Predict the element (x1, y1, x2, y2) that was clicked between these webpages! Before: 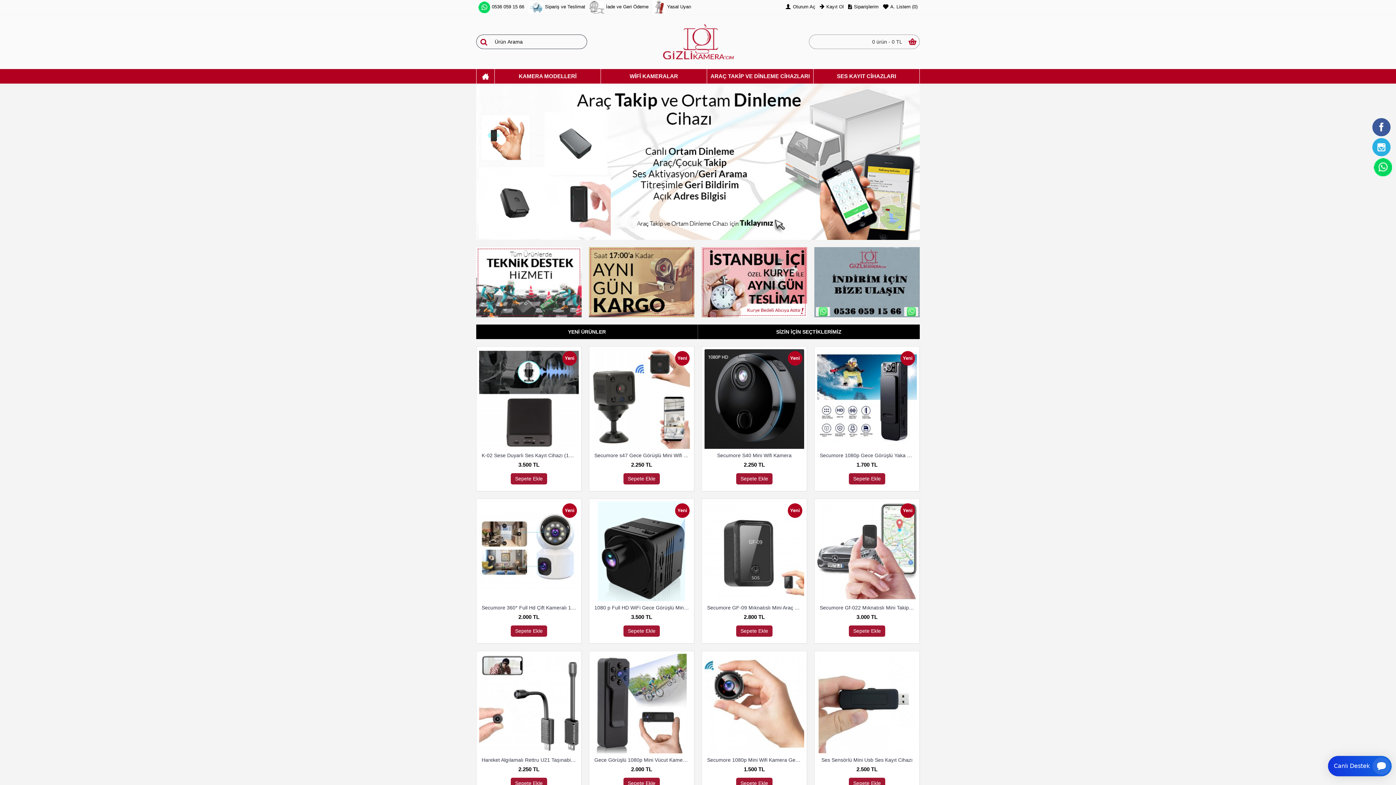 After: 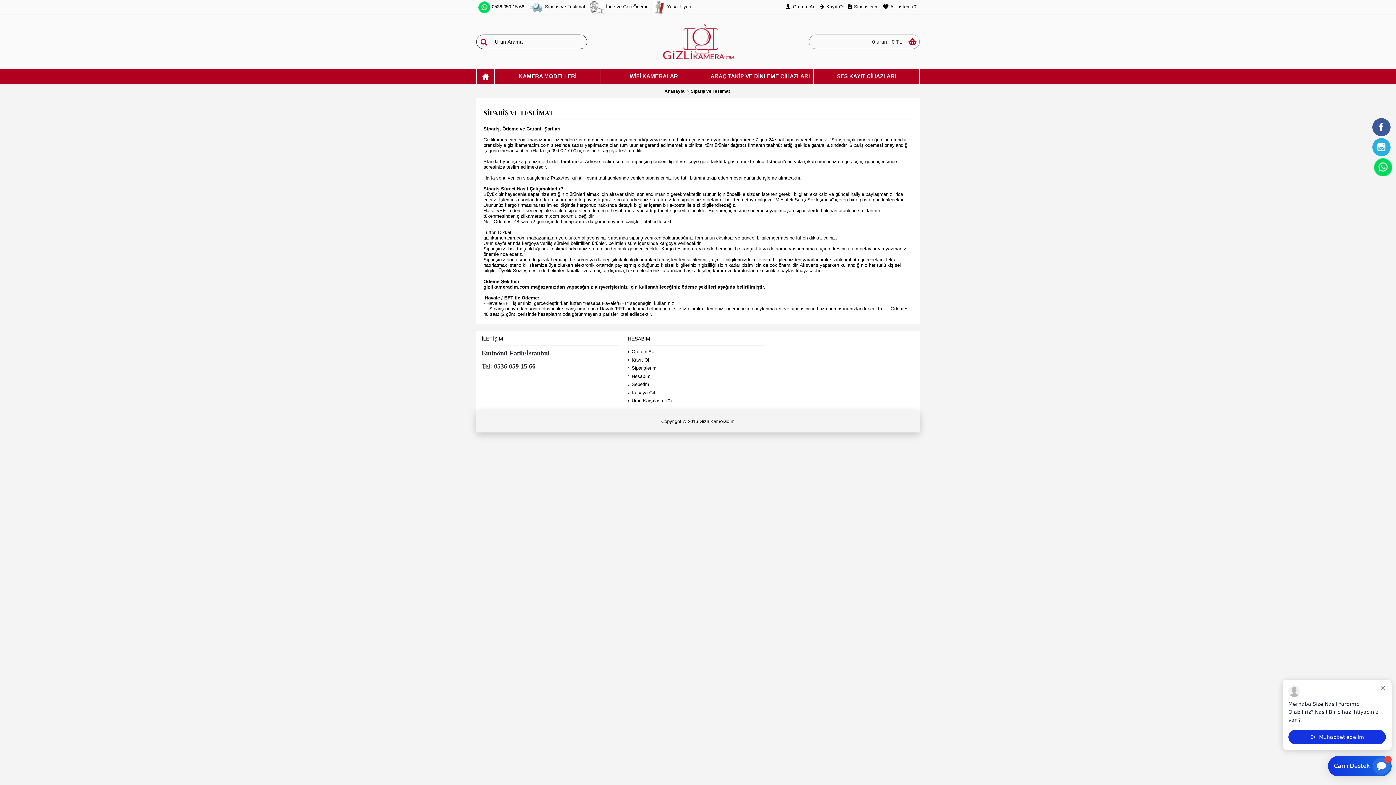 Action: label: Sipariş ve Teslimat bbox: (526, 0, 587, 14)